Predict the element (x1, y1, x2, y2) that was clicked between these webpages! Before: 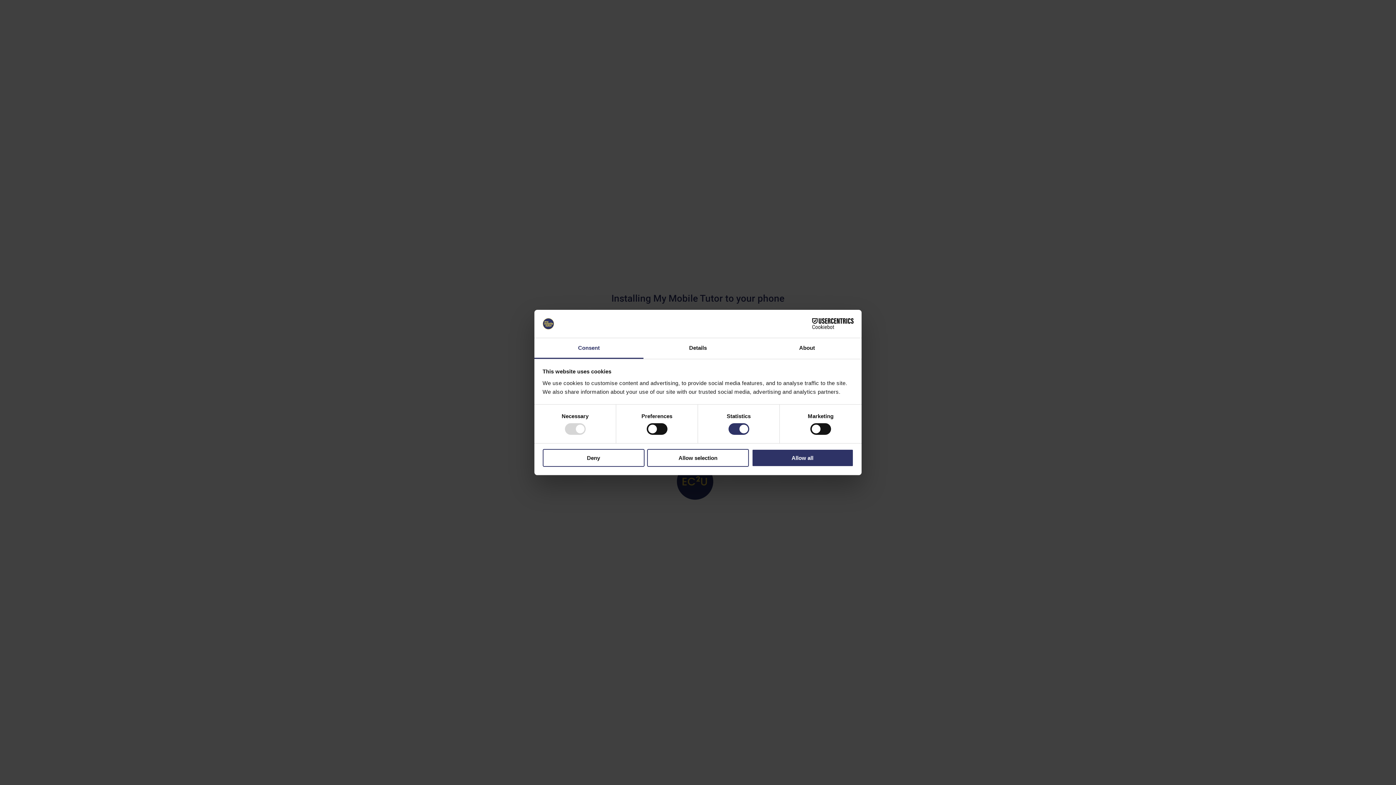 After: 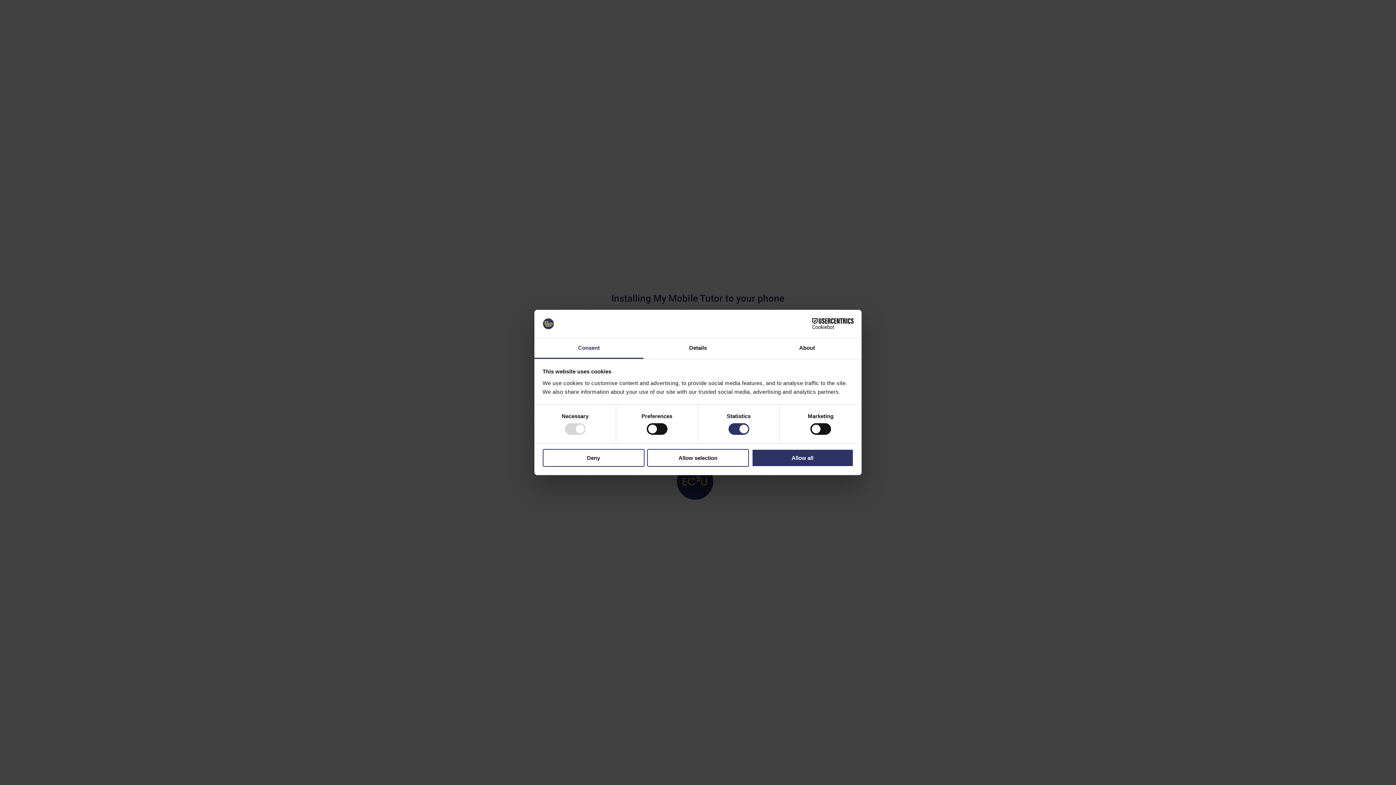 Action: bbox: (790, 318, 853, 329) label: Cookiebot - opens in a new window